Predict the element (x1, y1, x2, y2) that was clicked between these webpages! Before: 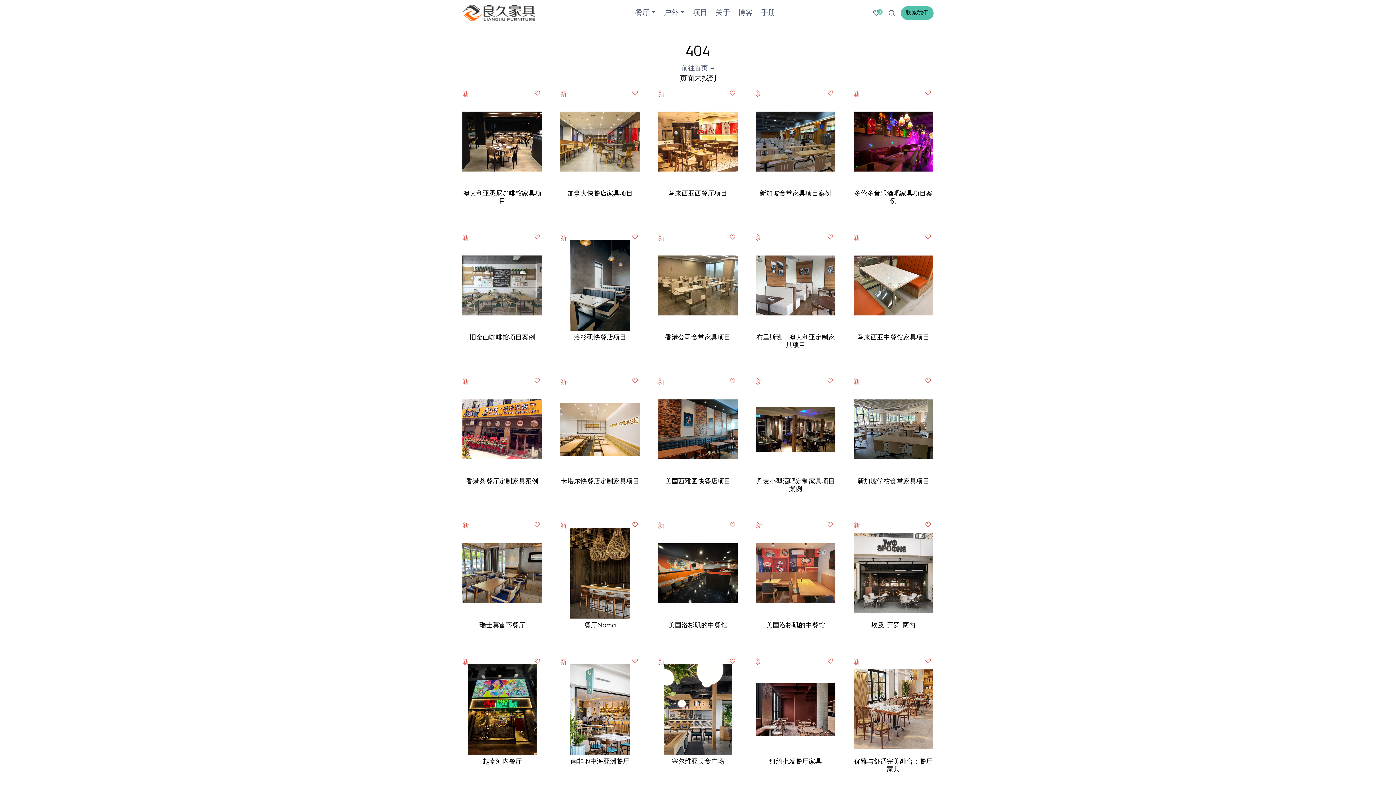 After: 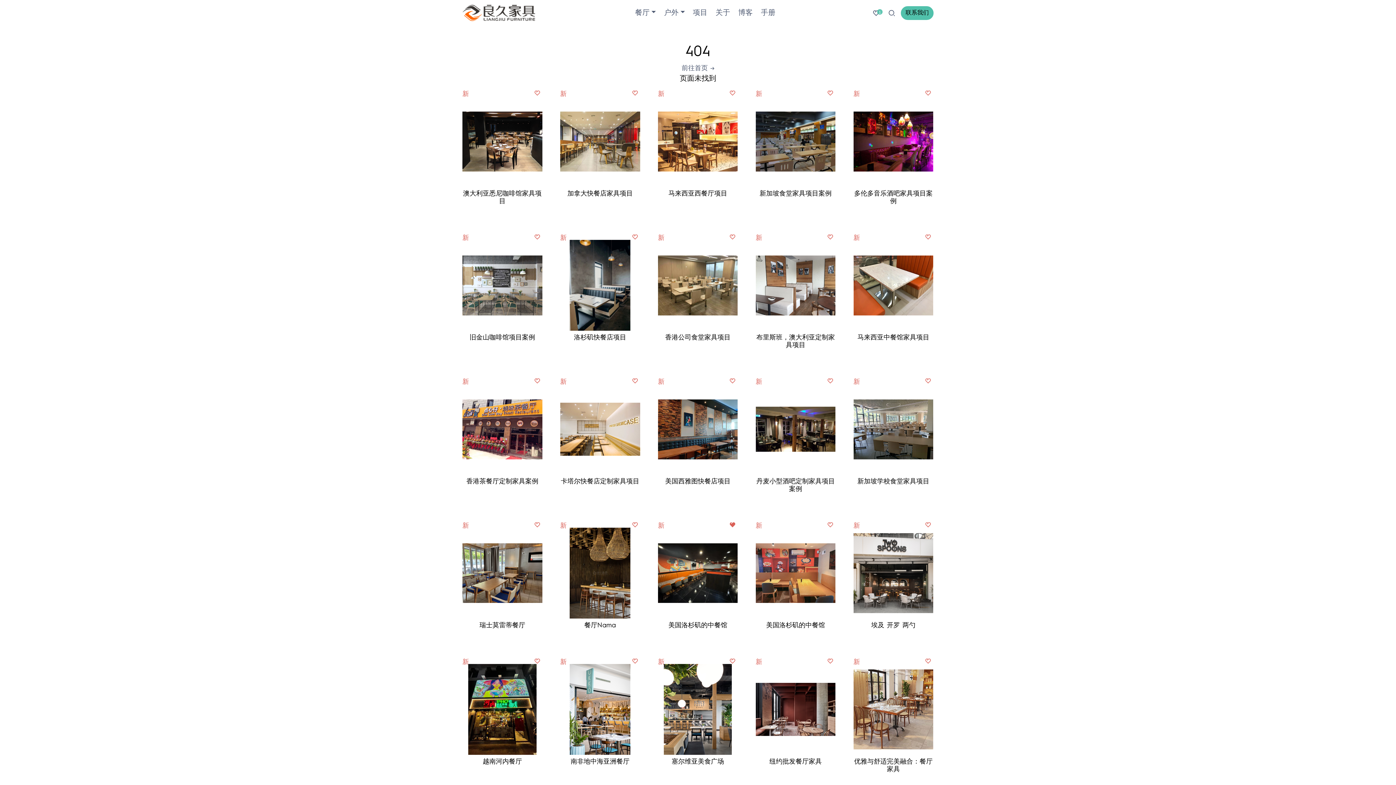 Action: bbox: (727, 521, 737, 531)